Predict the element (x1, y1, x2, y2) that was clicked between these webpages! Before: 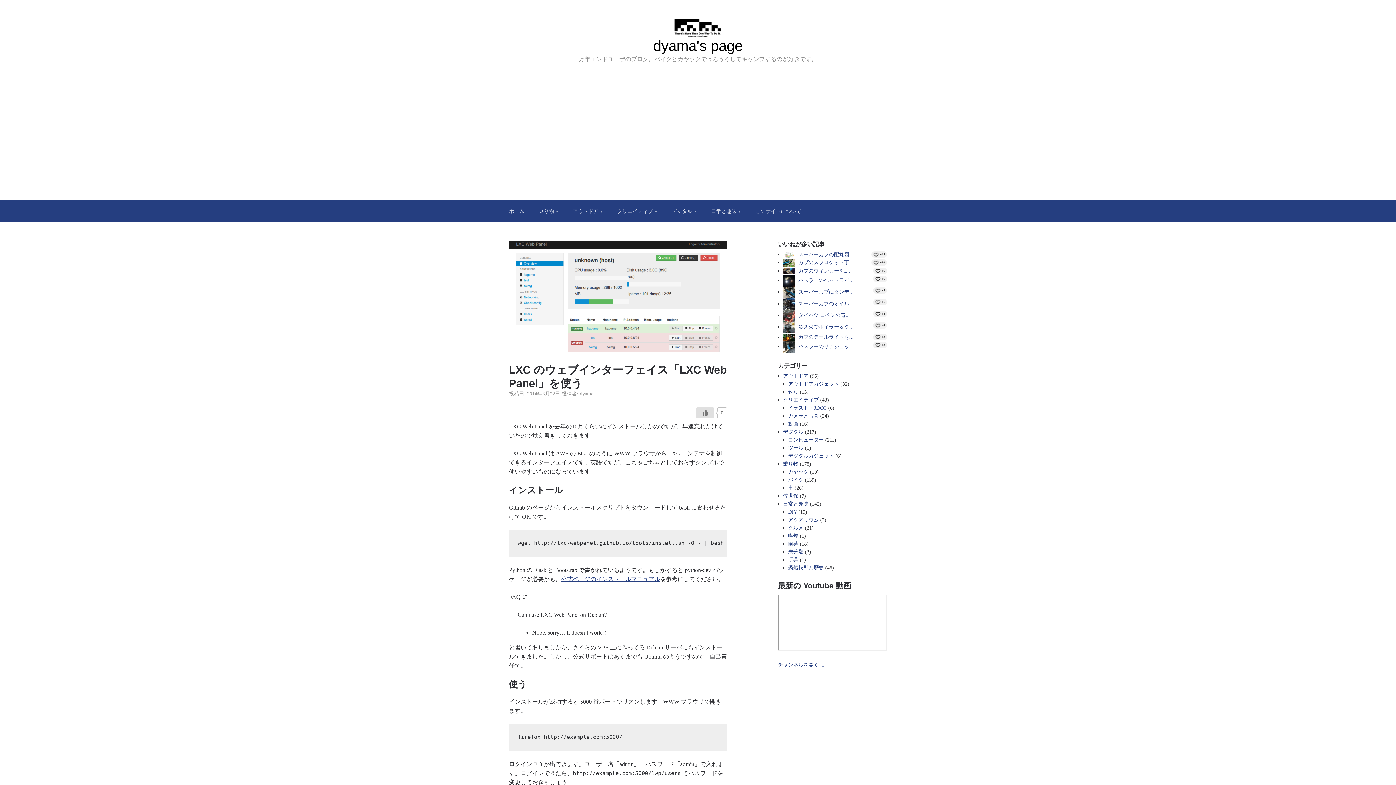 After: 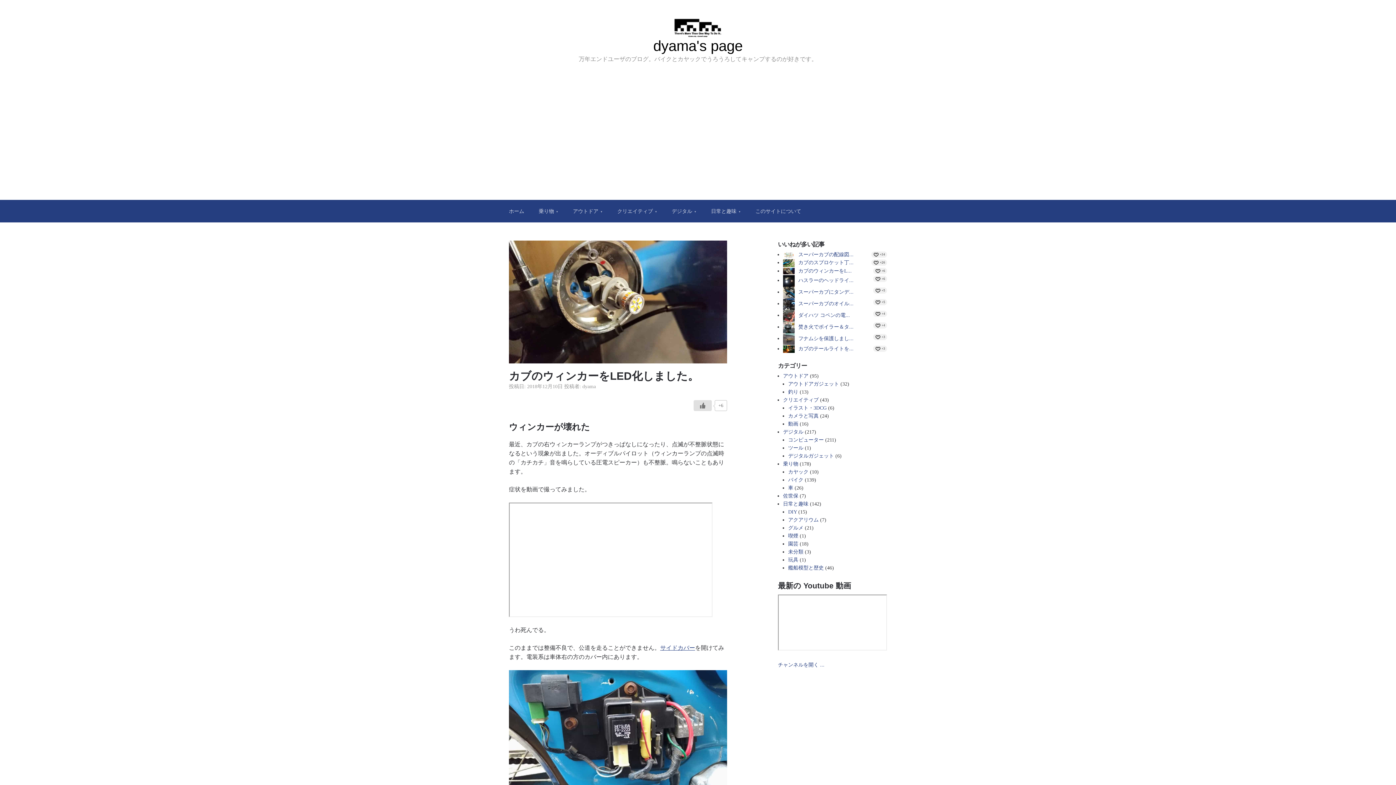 Action: bbox: (798, 268, 852, 273) label: カブのウィンカーをL...